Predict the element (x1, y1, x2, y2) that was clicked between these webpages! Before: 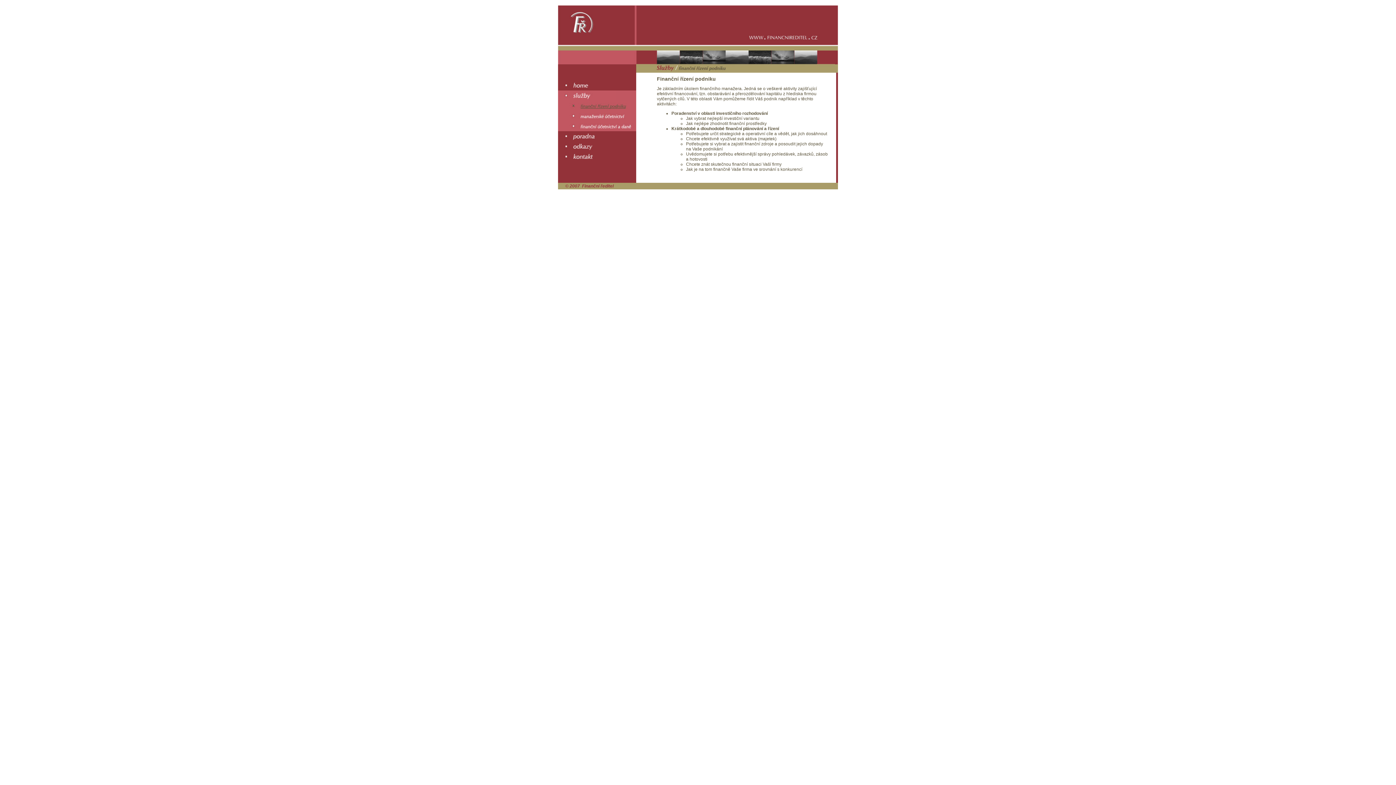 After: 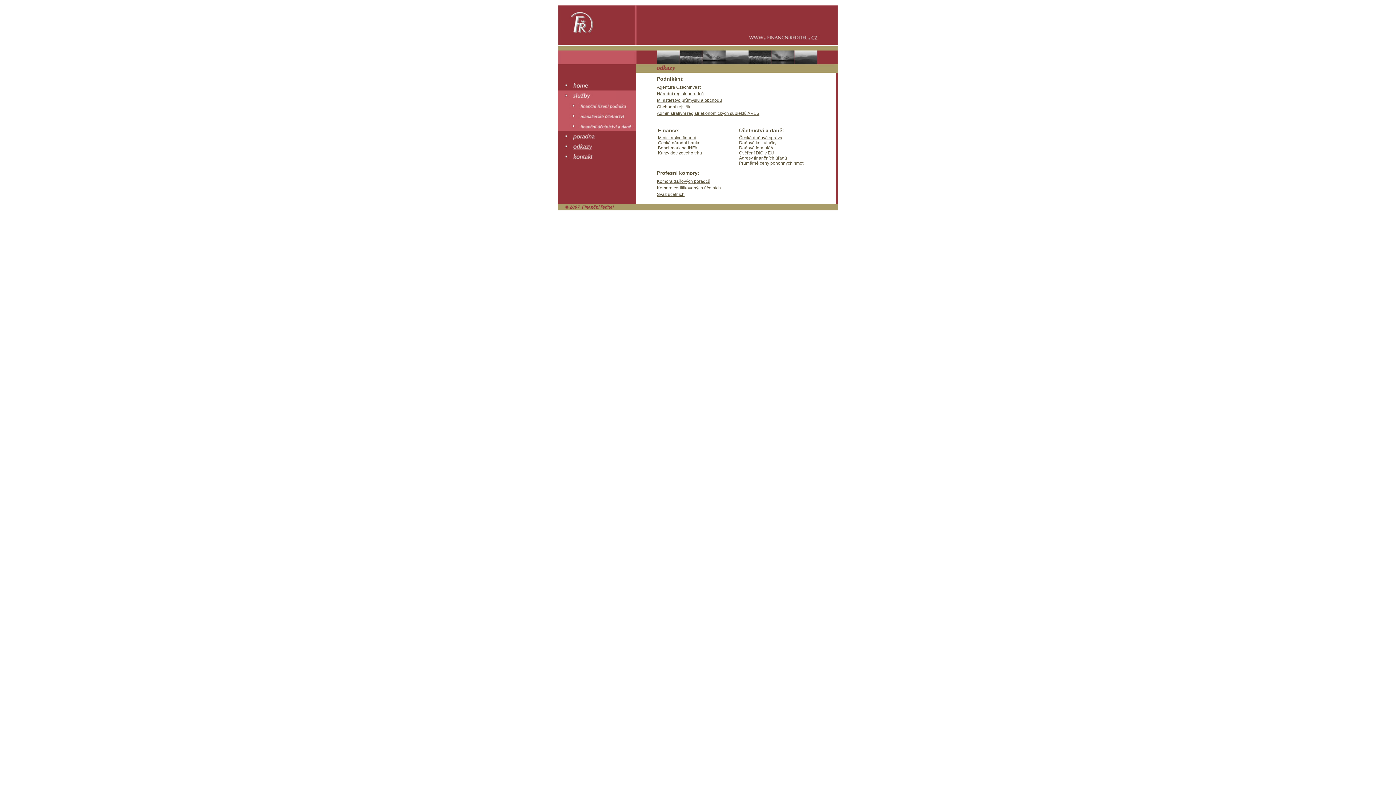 Action: bbox: (558, 141, 636, 151)